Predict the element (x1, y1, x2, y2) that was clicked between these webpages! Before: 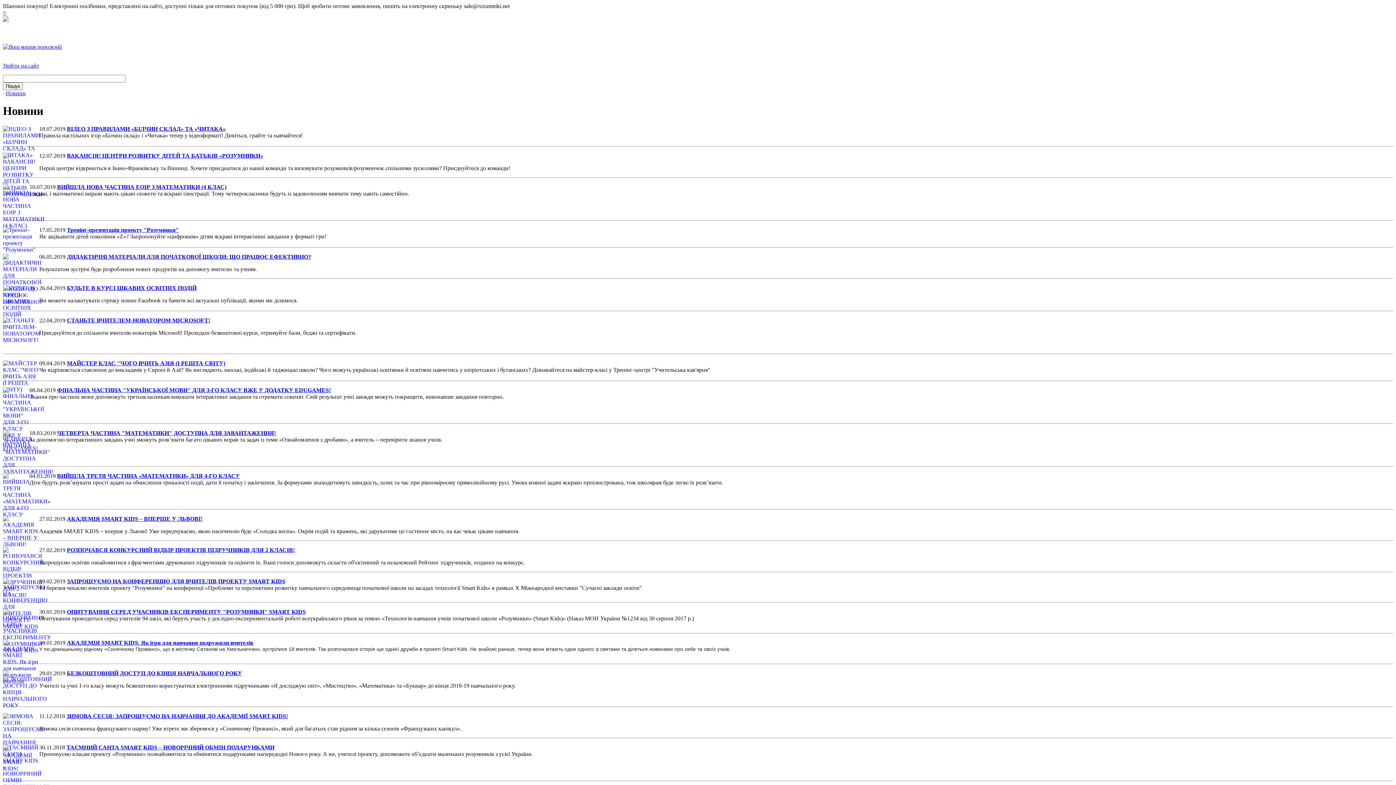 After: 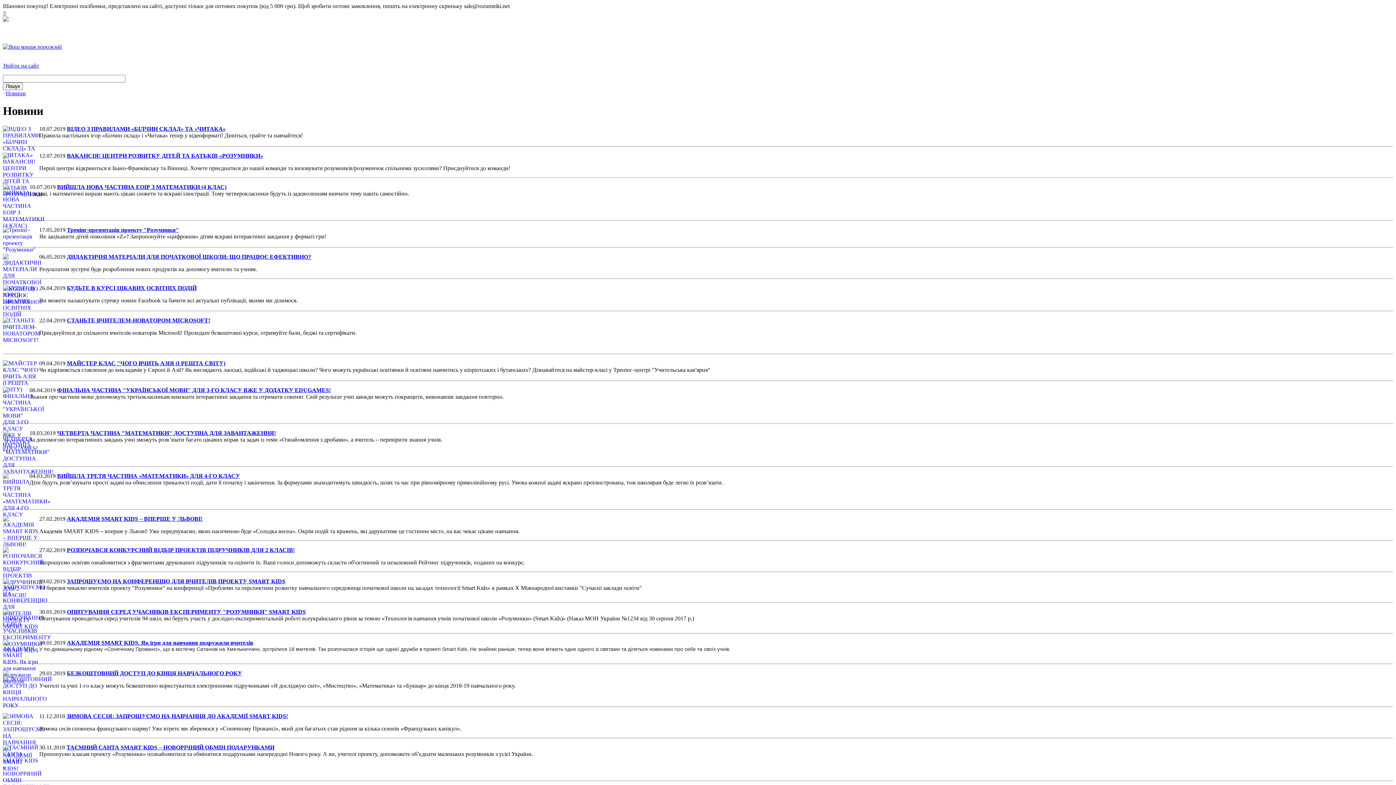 Action: bbox: (2, 9, 6, 15) label: ×